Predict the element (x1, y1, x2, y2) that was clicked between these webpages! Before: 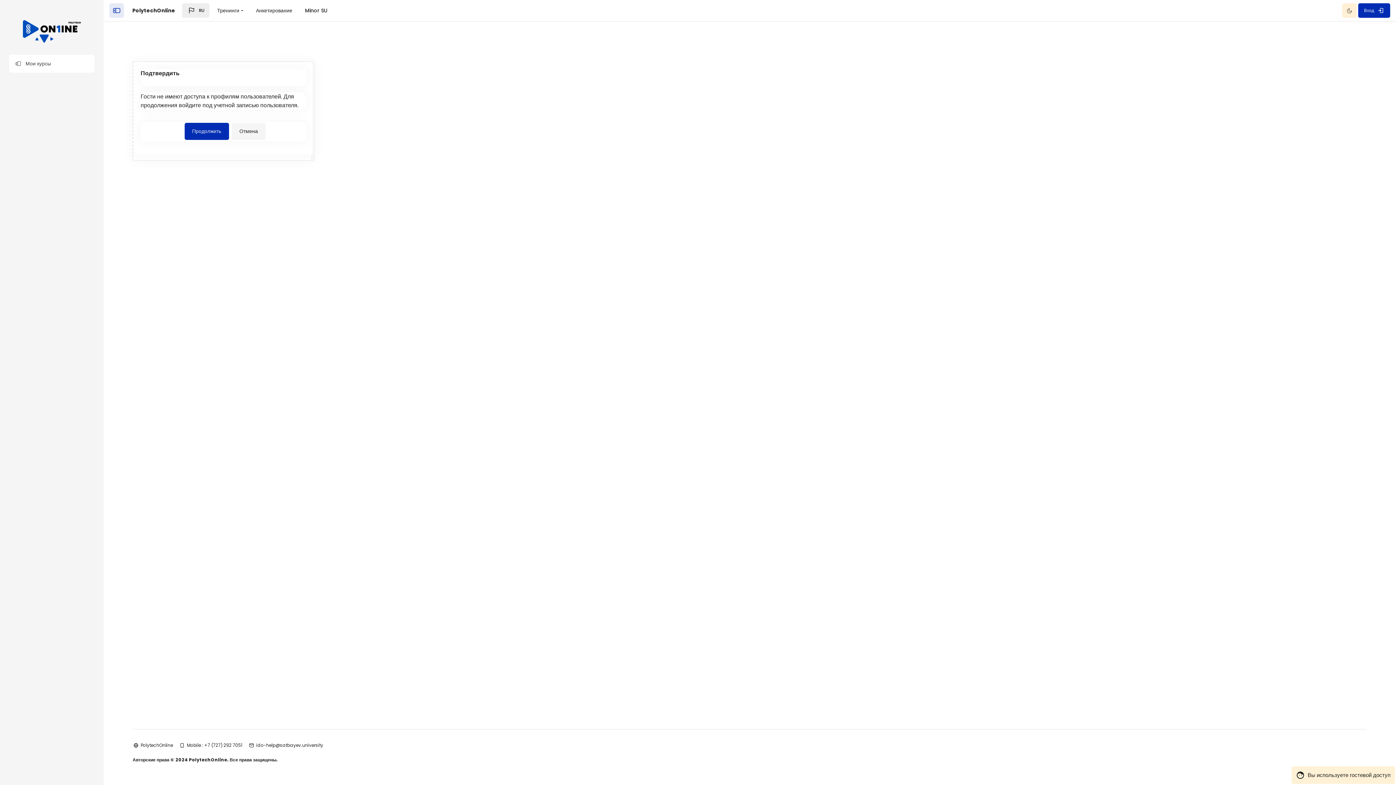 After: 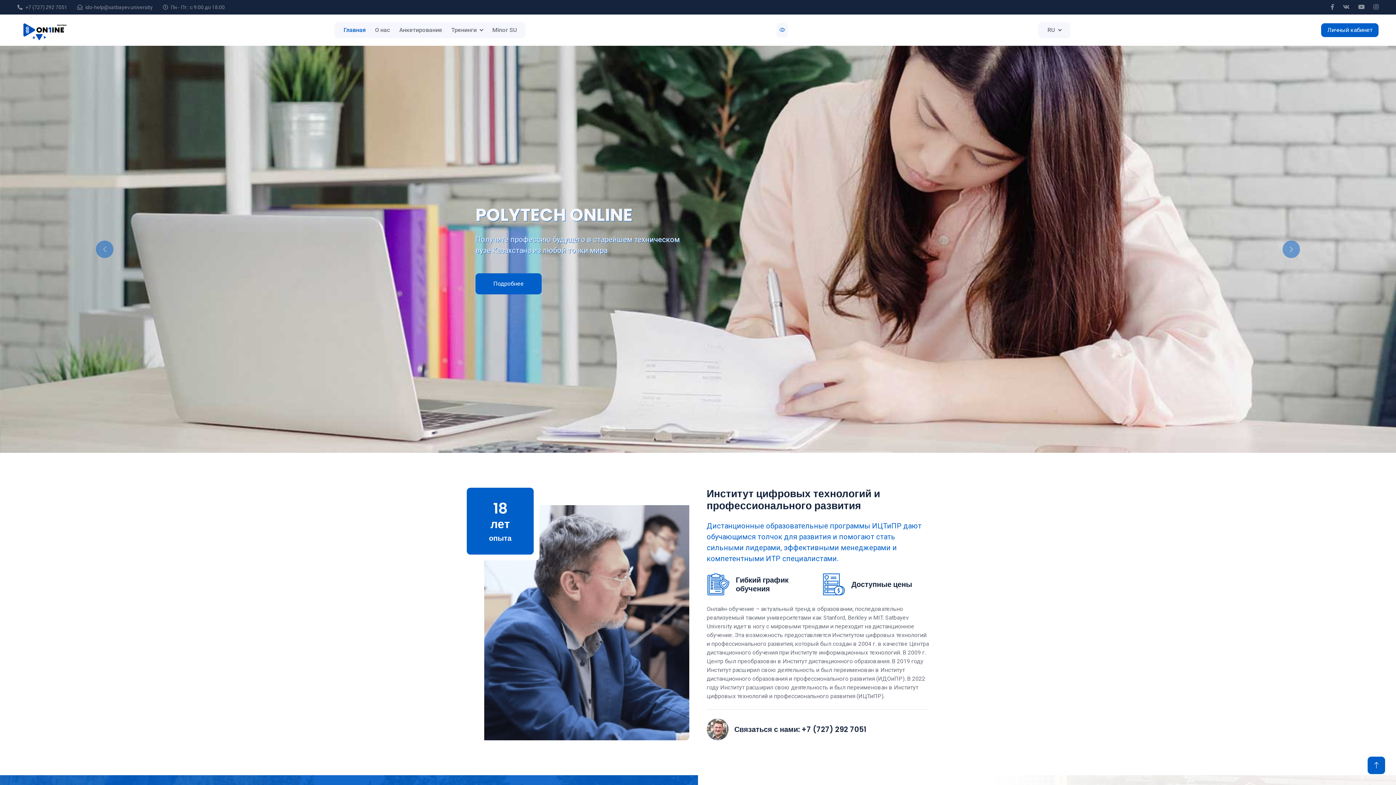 Action: bbox: (140, 742, 173, 749) label: PolytechOnline